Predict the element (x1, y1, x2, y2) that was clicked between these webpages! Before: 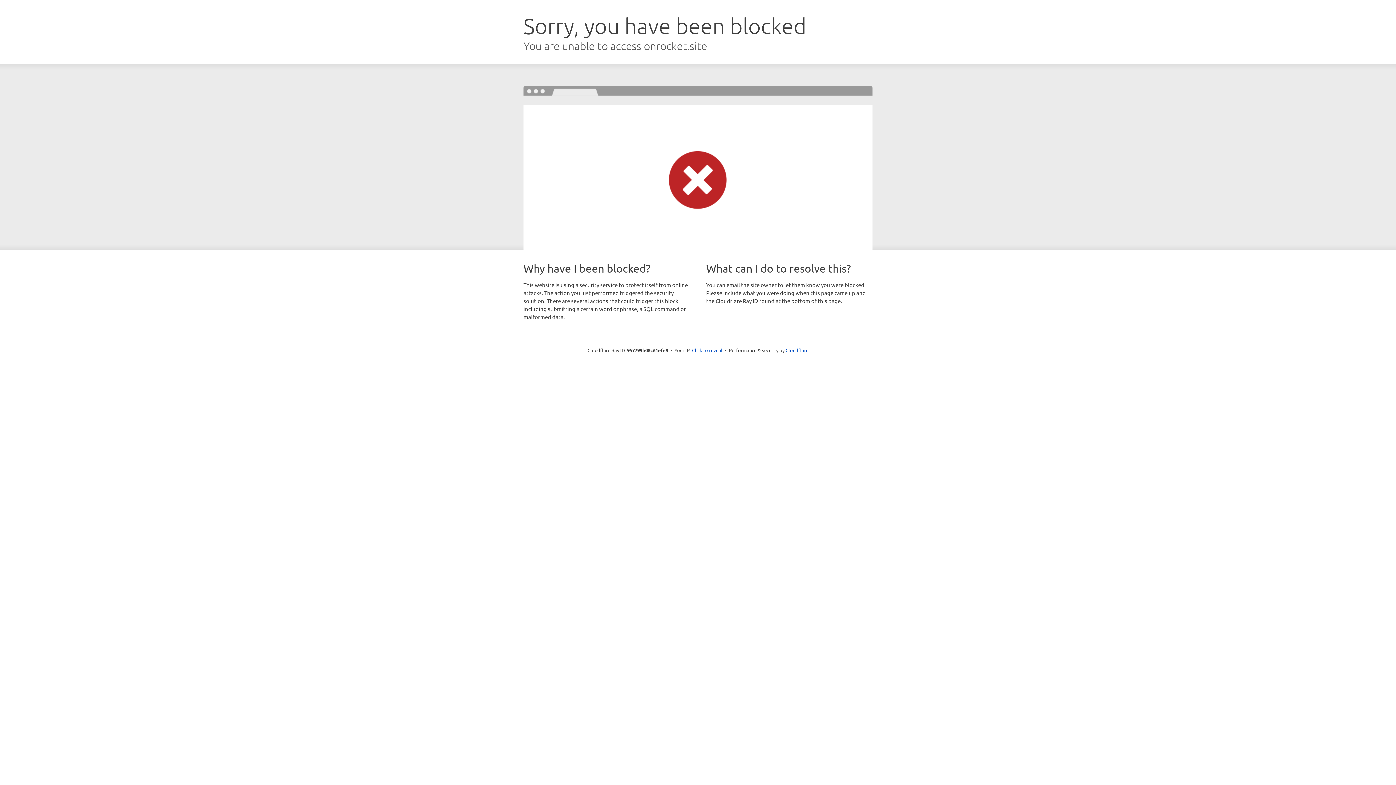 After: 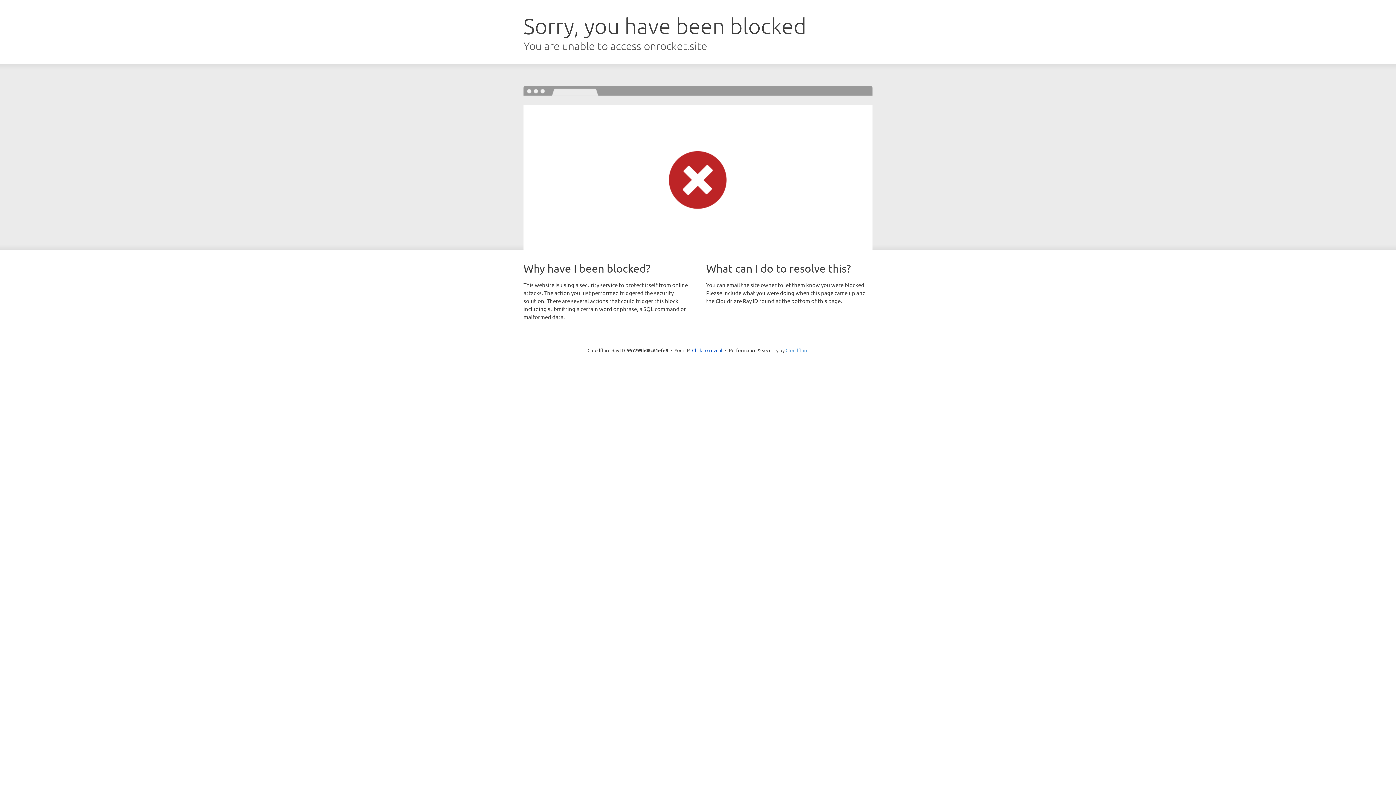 Action: bbox: (785, 347, 808, 353) label: Cloudflare